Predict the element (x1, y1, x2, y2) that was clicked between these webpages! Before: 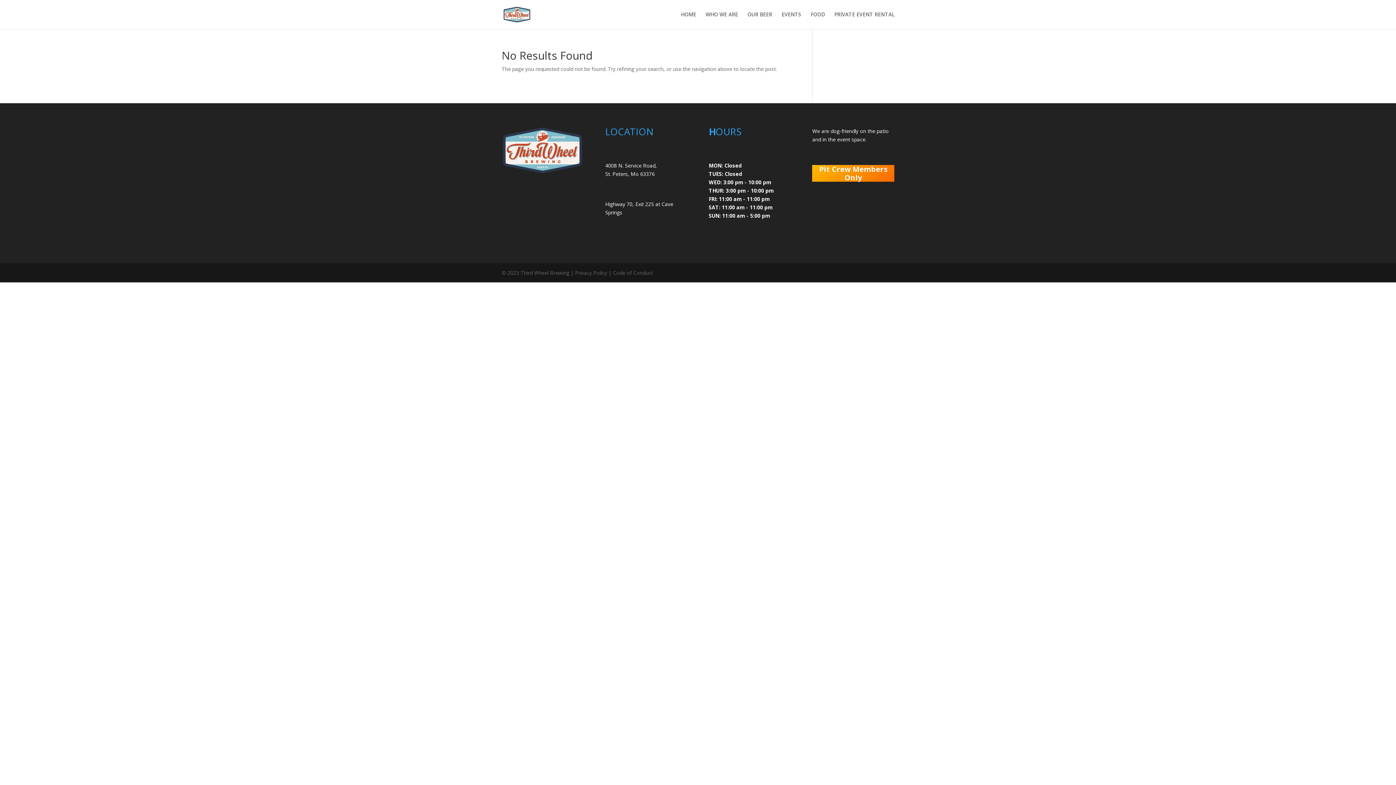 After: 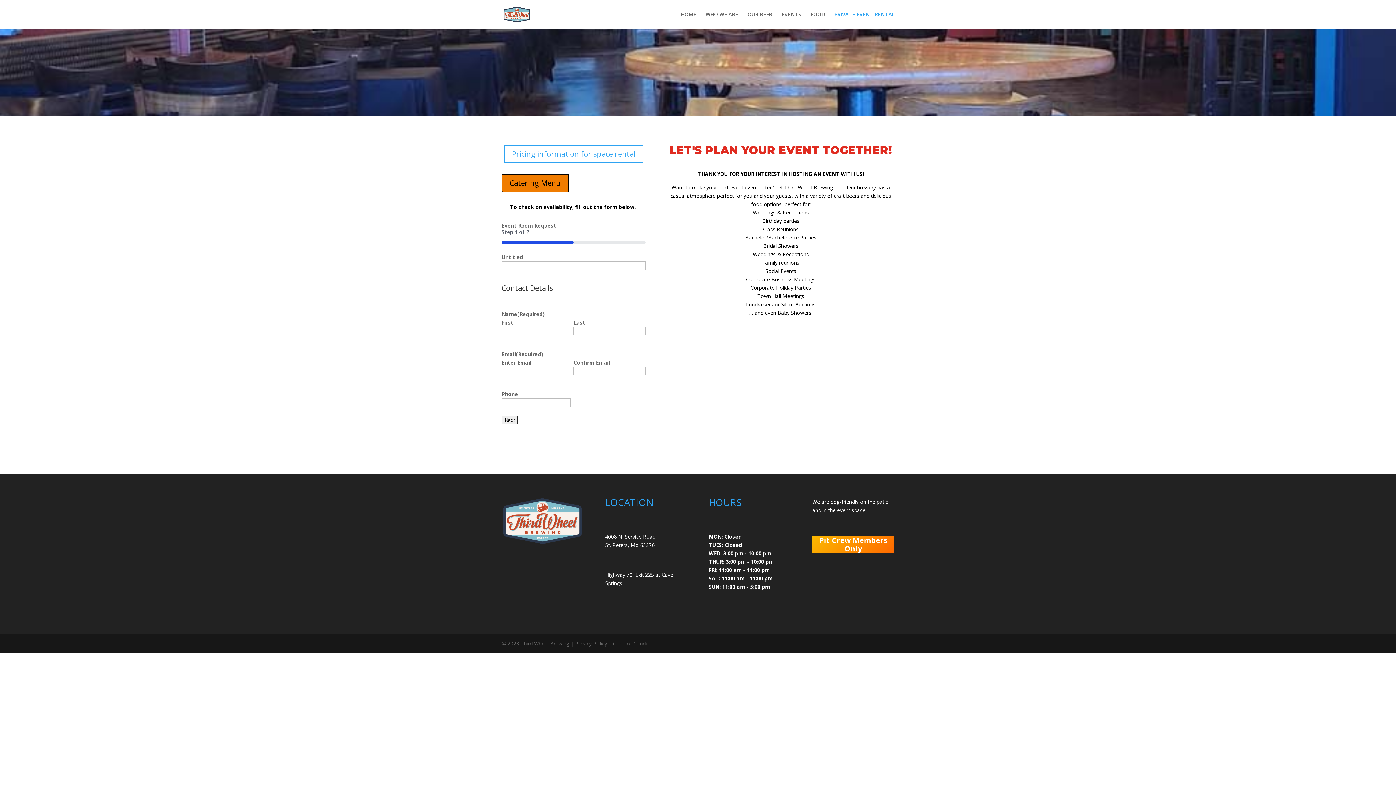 Action: label: PRIVATE EVENT RENTAL bbox: (834, 12, 894, 29)